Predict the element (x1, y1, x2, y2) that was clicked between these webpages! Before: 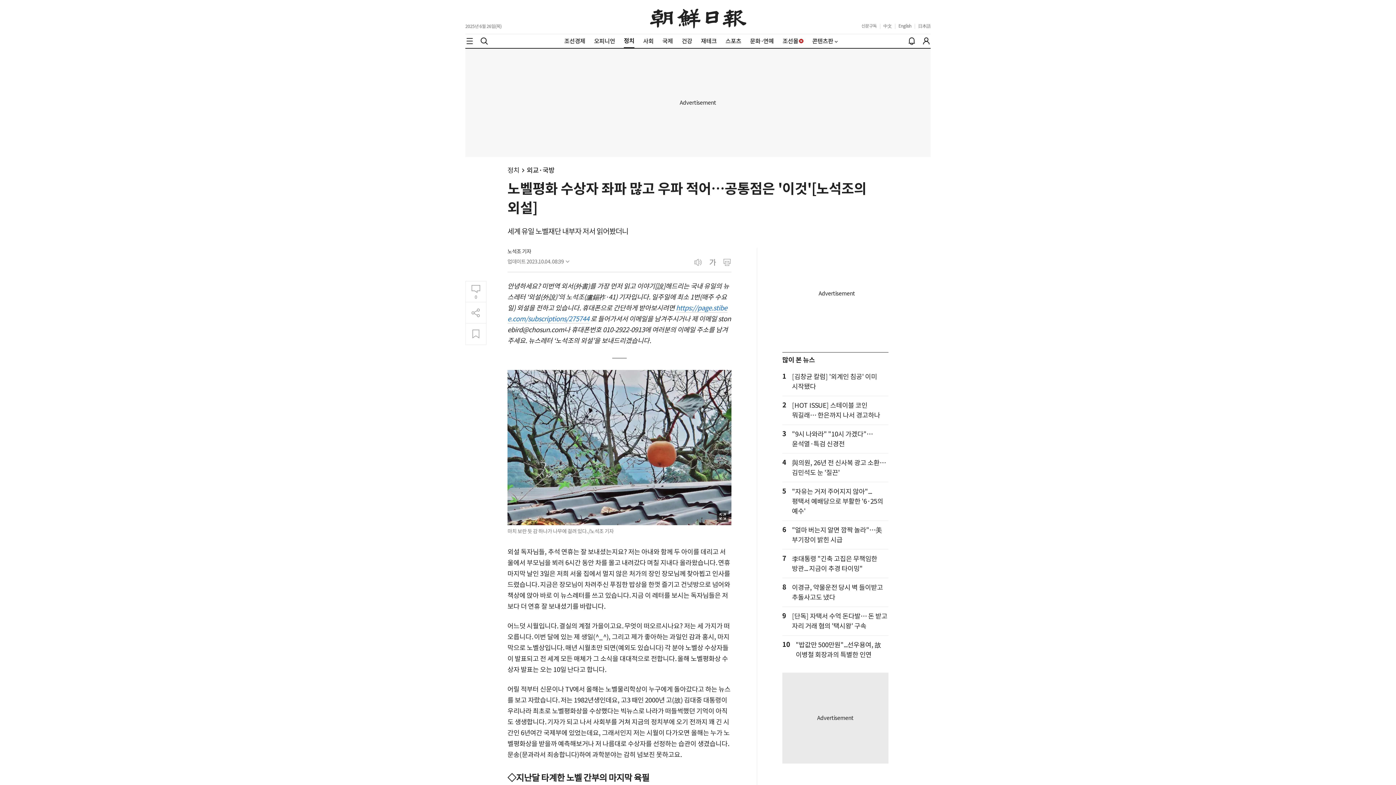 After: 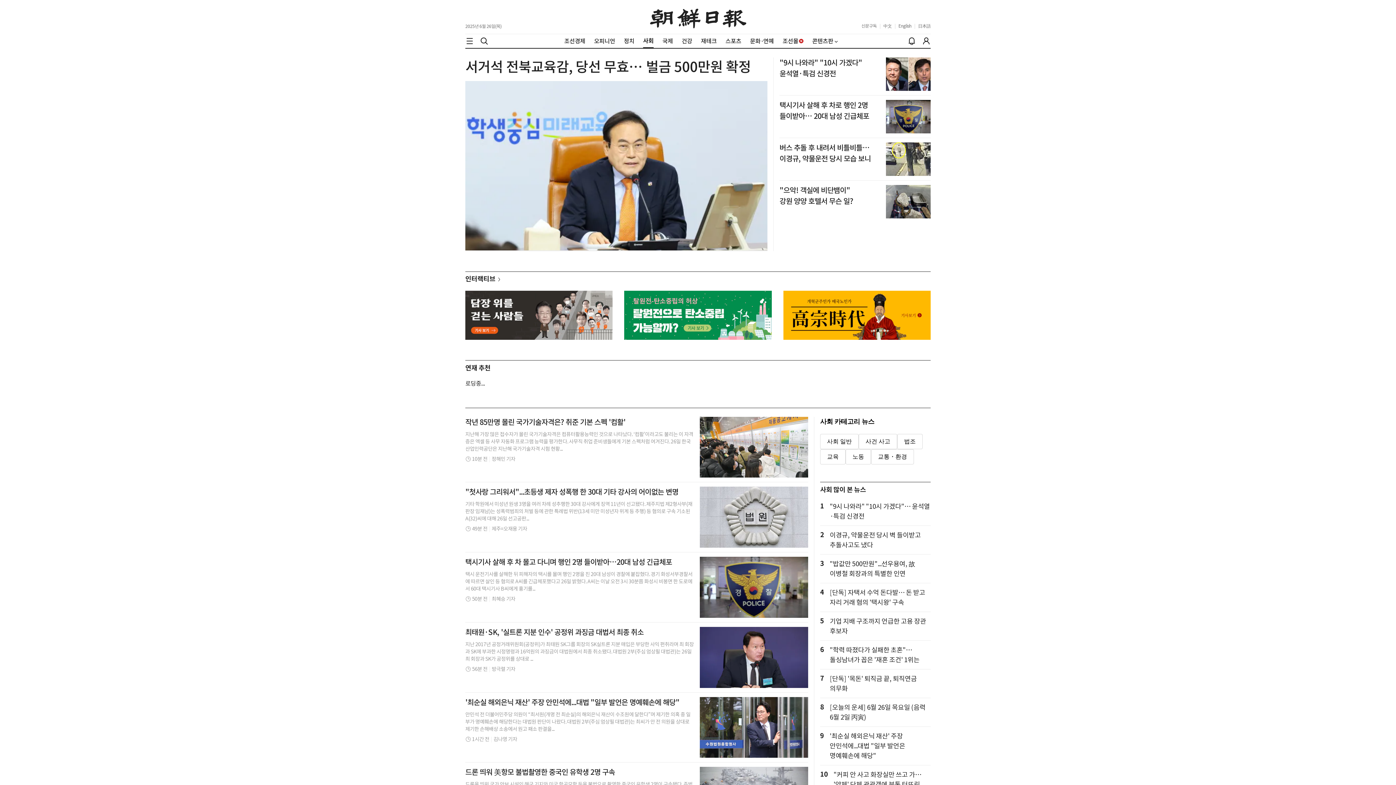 Action: label: 사회 bbox: (643, 37, 653, 44)